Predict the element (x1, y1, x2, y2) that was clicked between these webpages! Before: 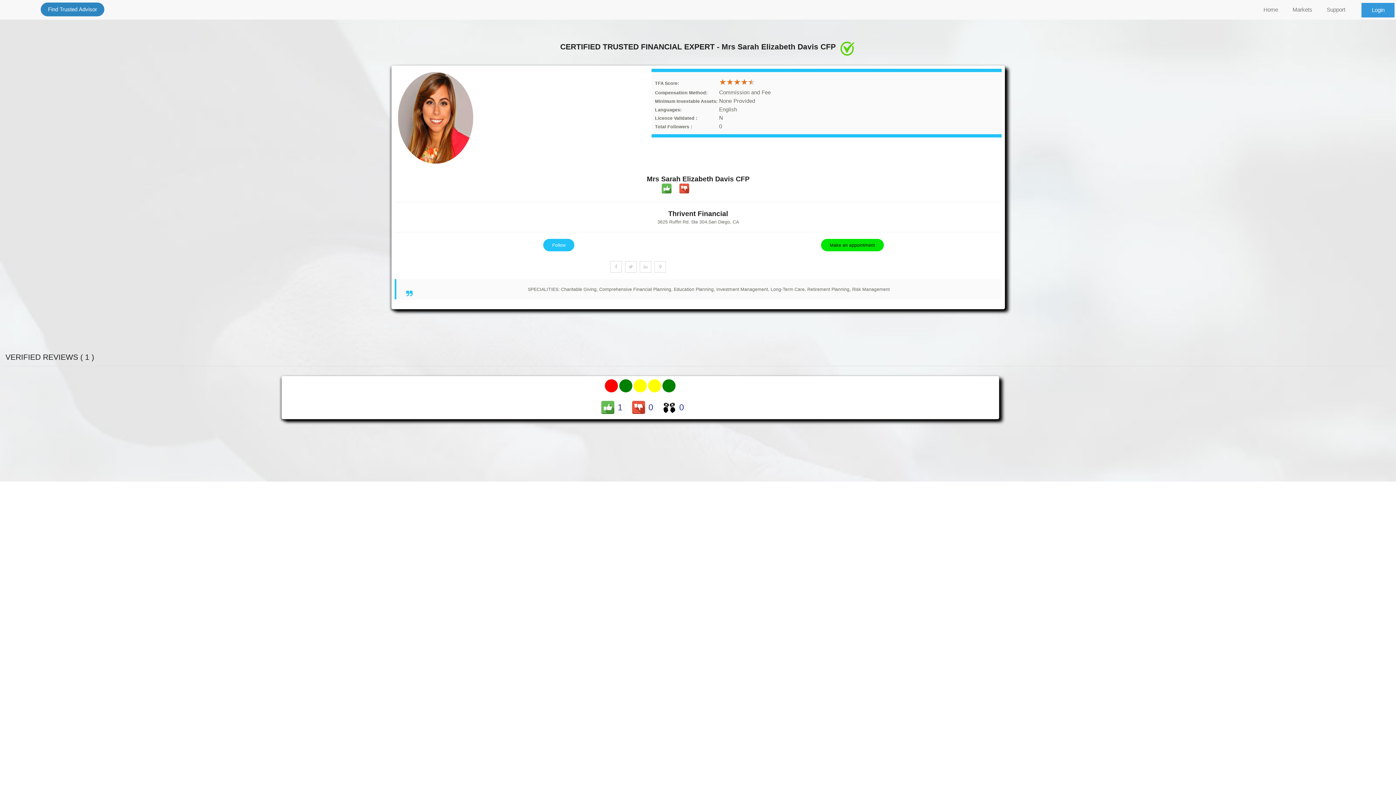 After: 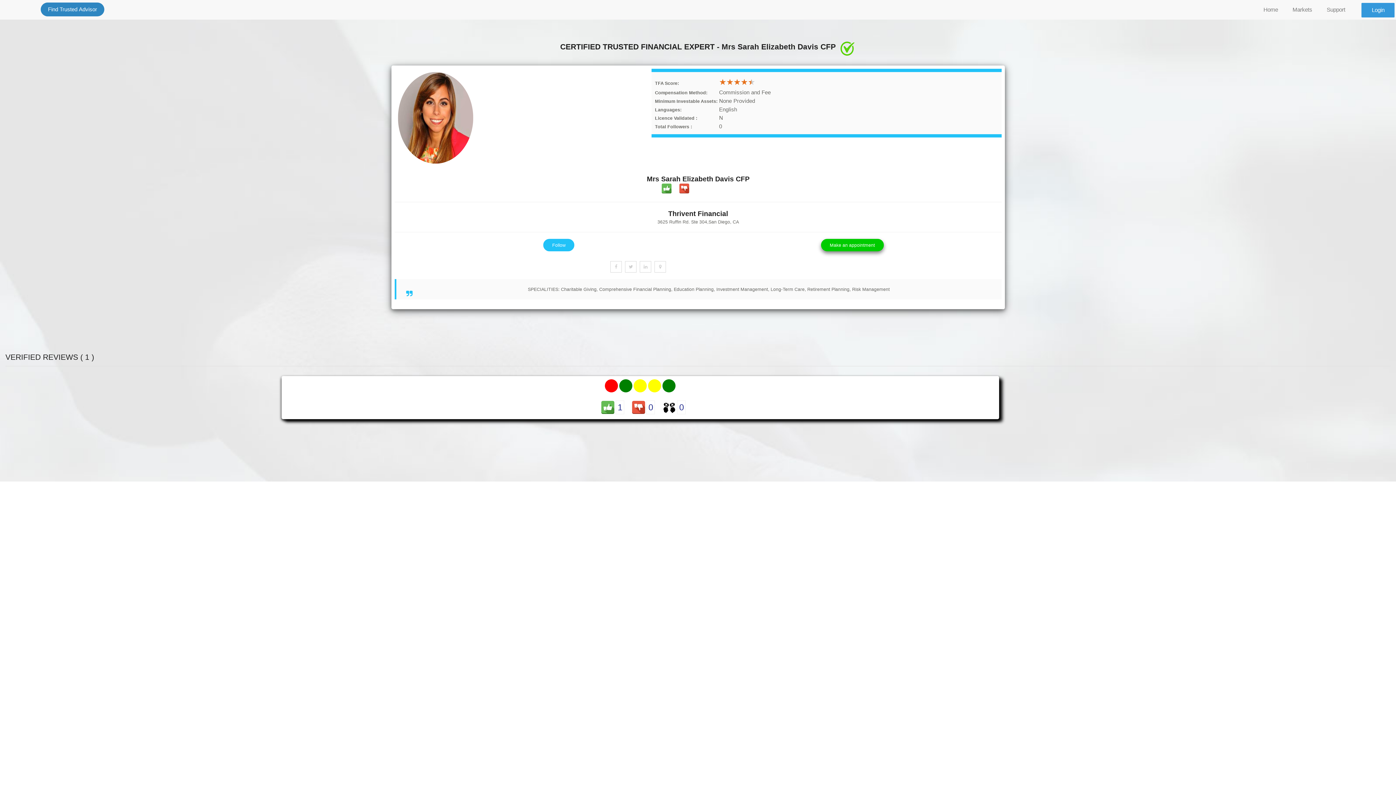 Action: bbox: (820, 239, 883, 251) label: Make an appointment